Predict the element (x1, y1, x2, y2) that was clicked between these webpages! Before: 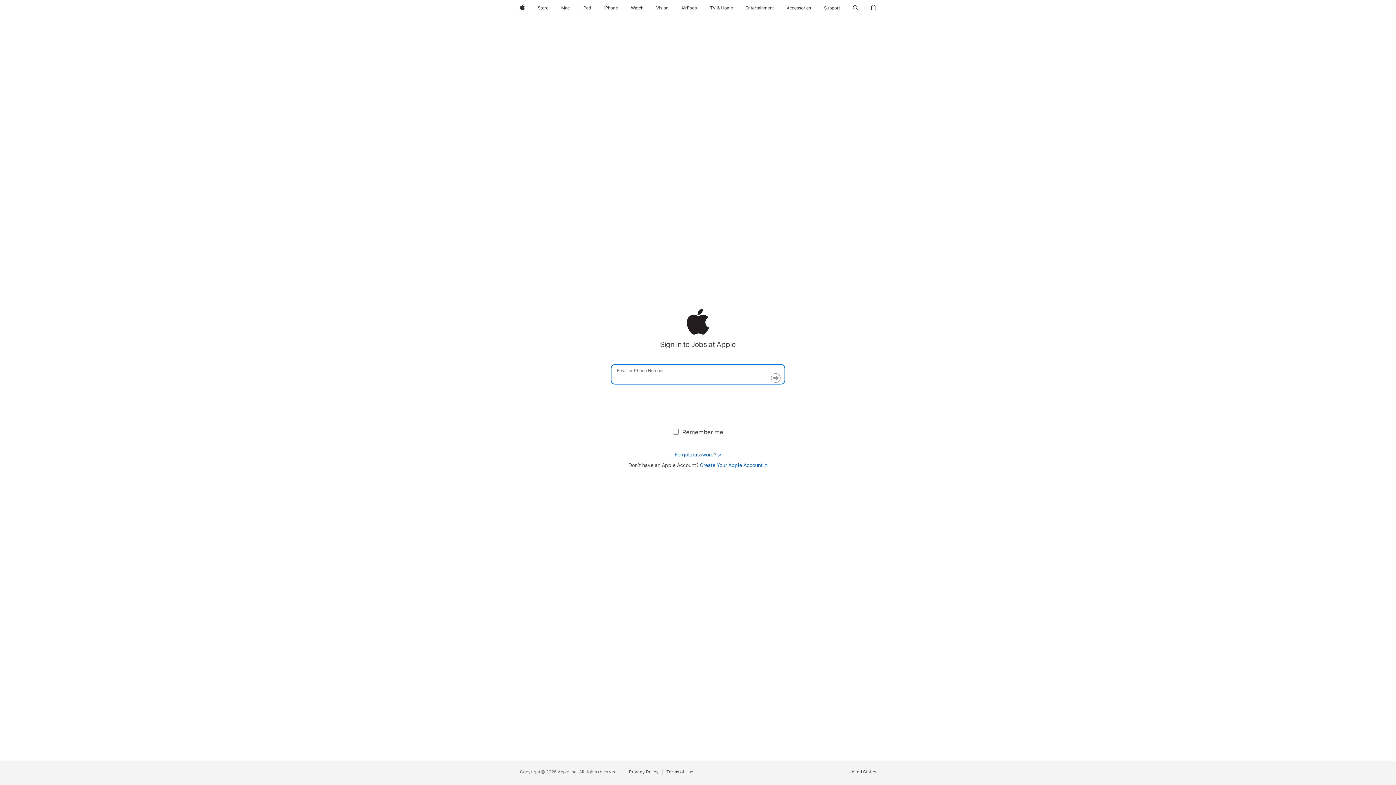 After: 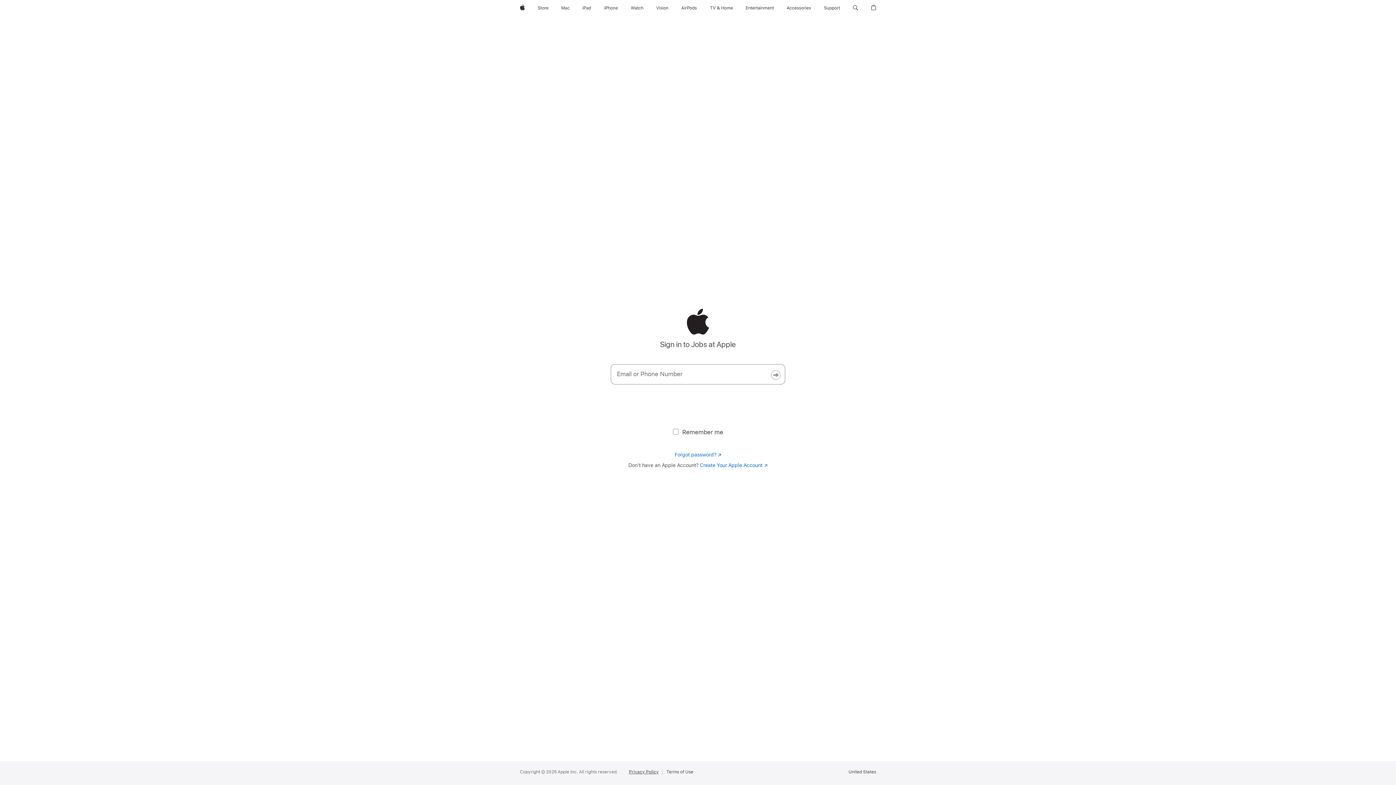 Action: label: Privacy Policy bbox: (629, 769, 662, 775)